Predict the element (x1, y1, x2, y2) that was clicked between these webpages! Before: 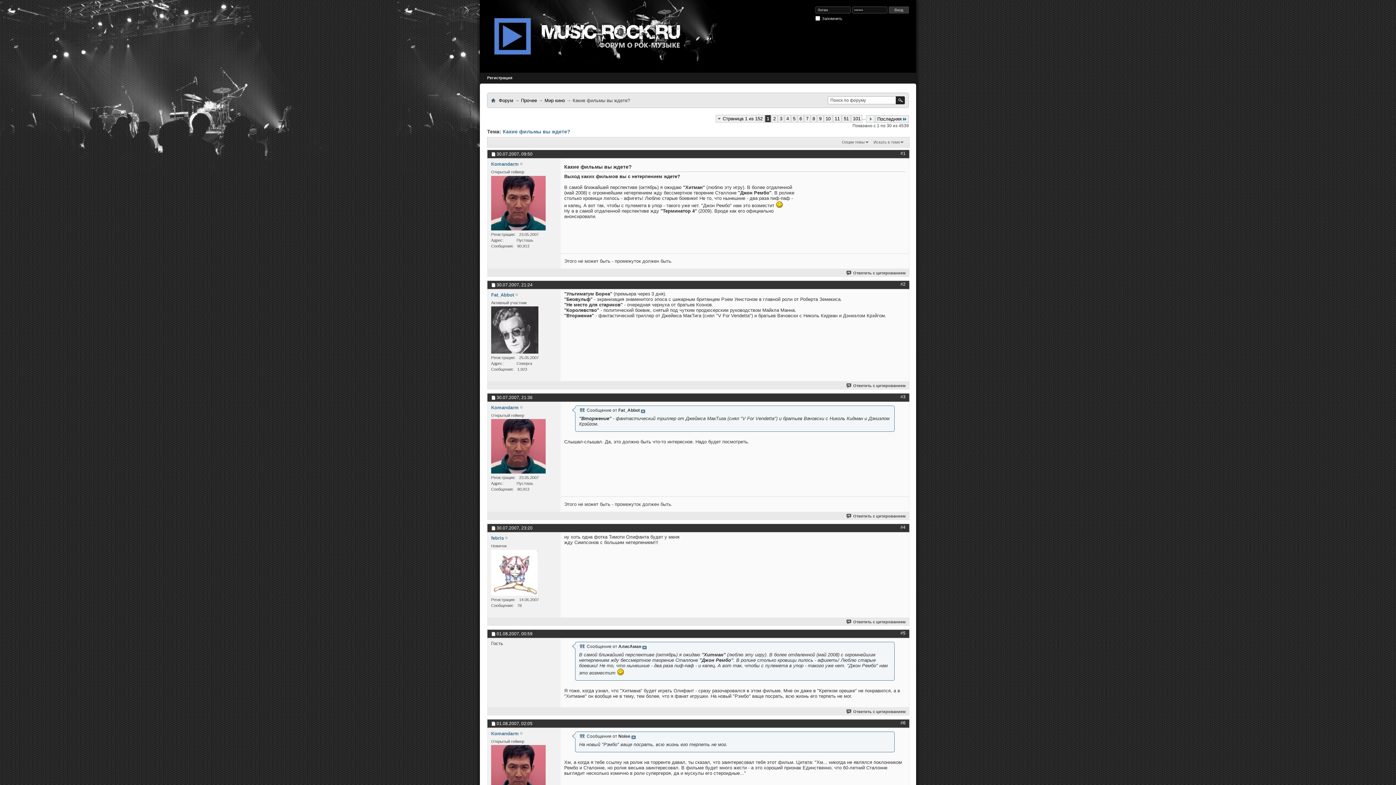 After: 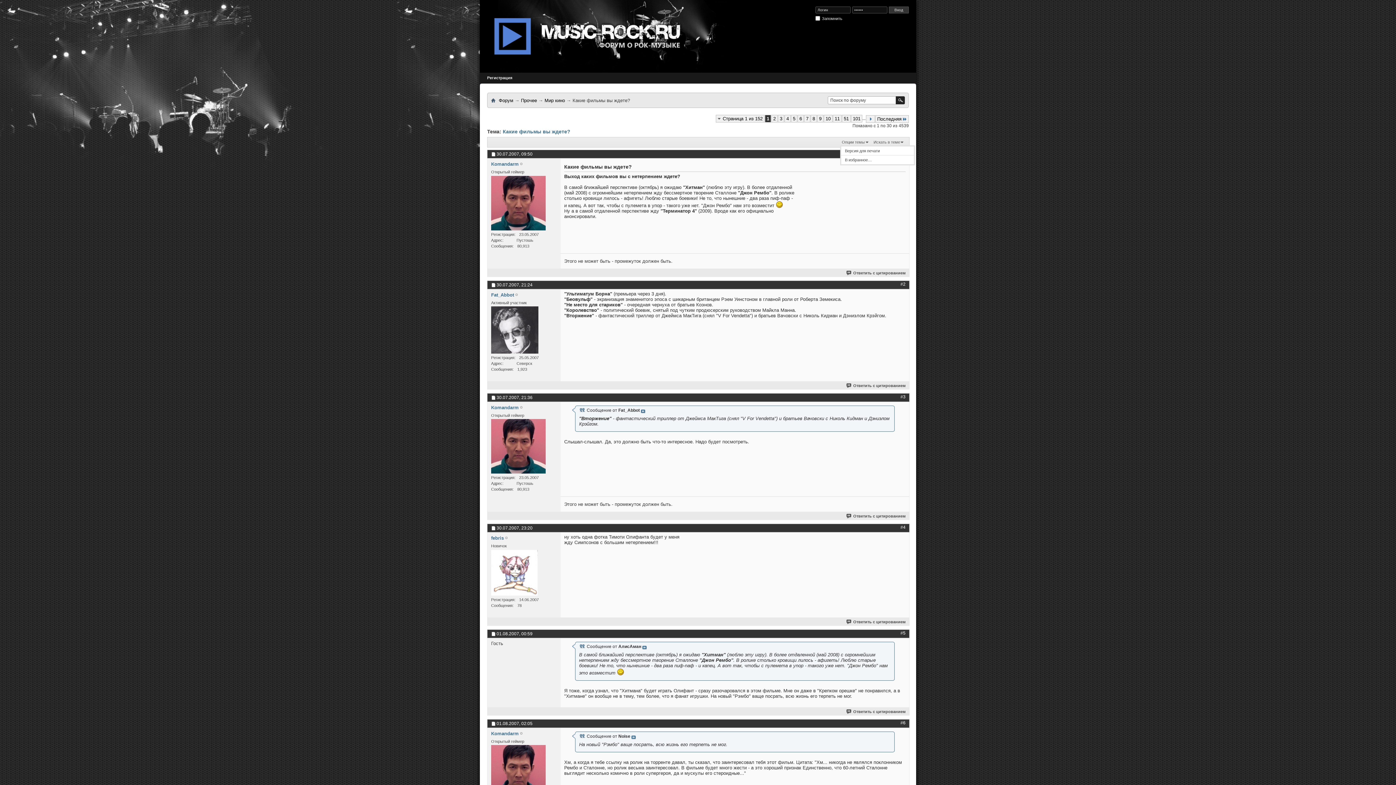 Action: label: Опции темы bbox: (840, 139, 870, 145)